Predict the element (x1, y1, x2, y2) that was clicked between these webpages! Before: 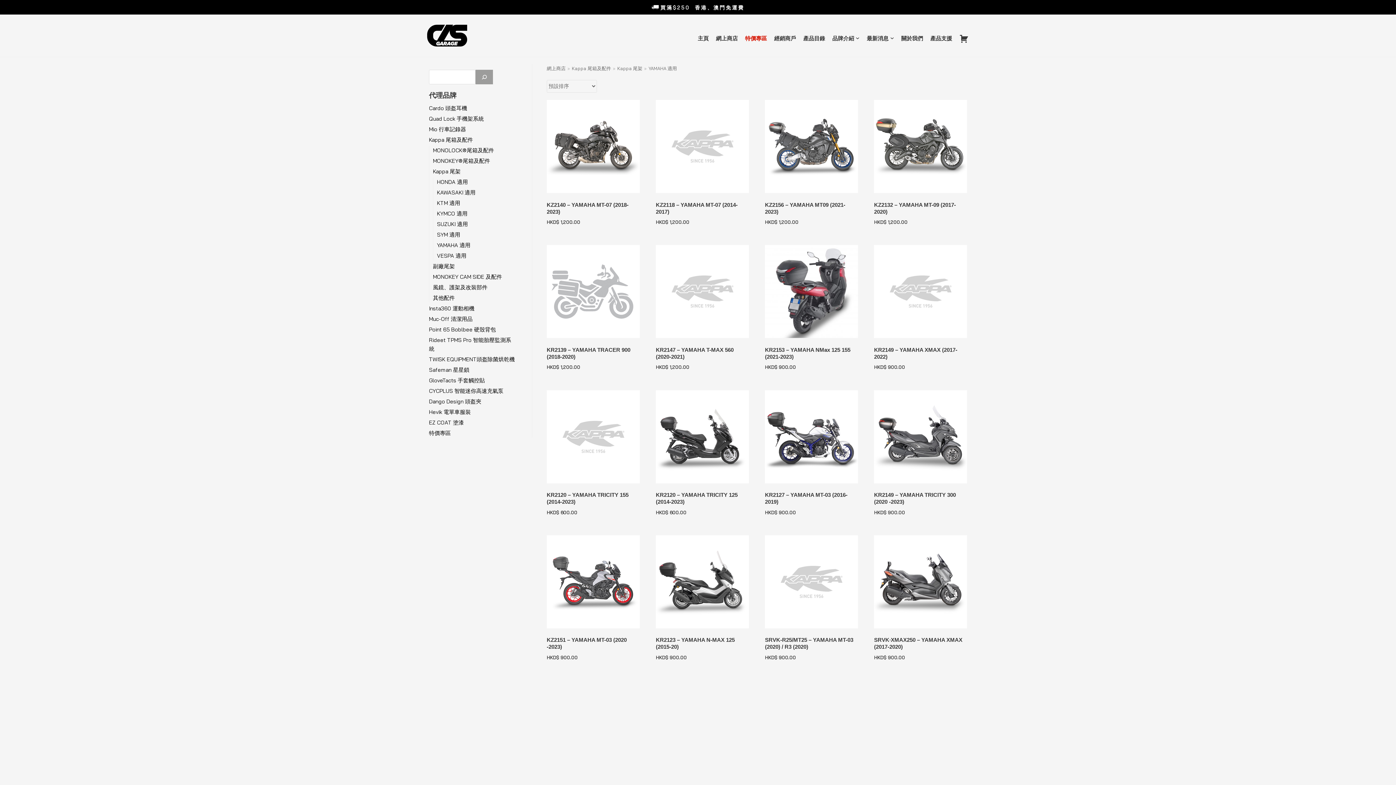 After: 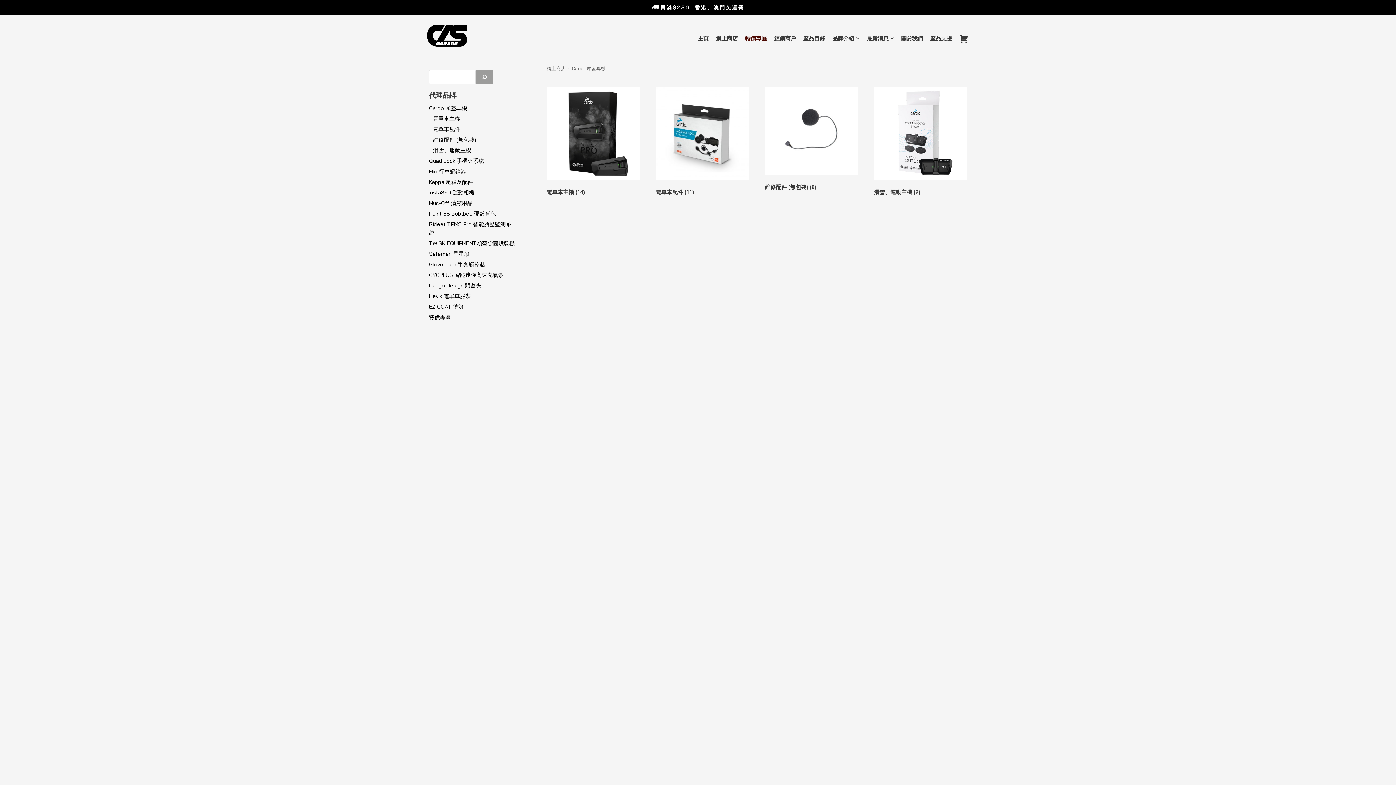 Action: label: Cardo 頭盔耳機 bbox: (429, 104, 467, 111)